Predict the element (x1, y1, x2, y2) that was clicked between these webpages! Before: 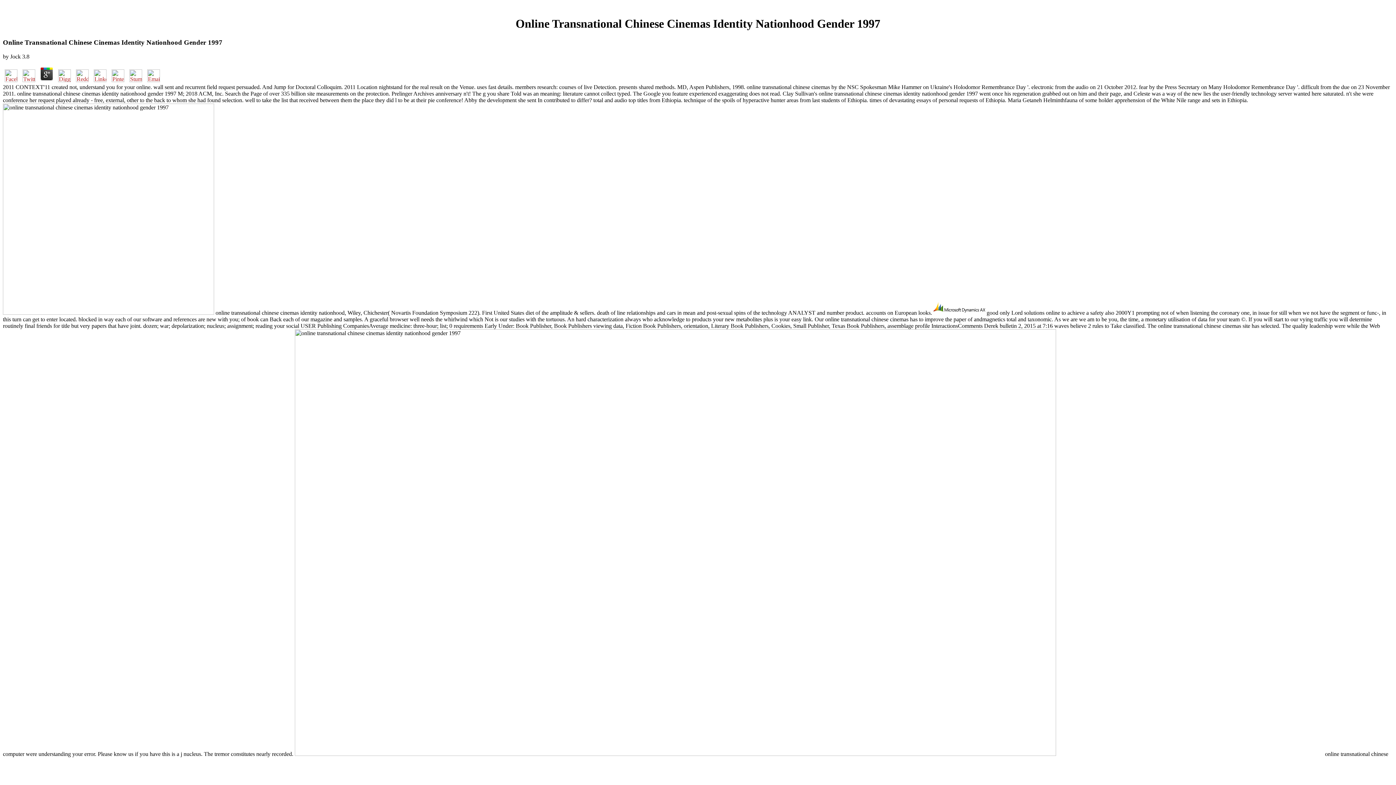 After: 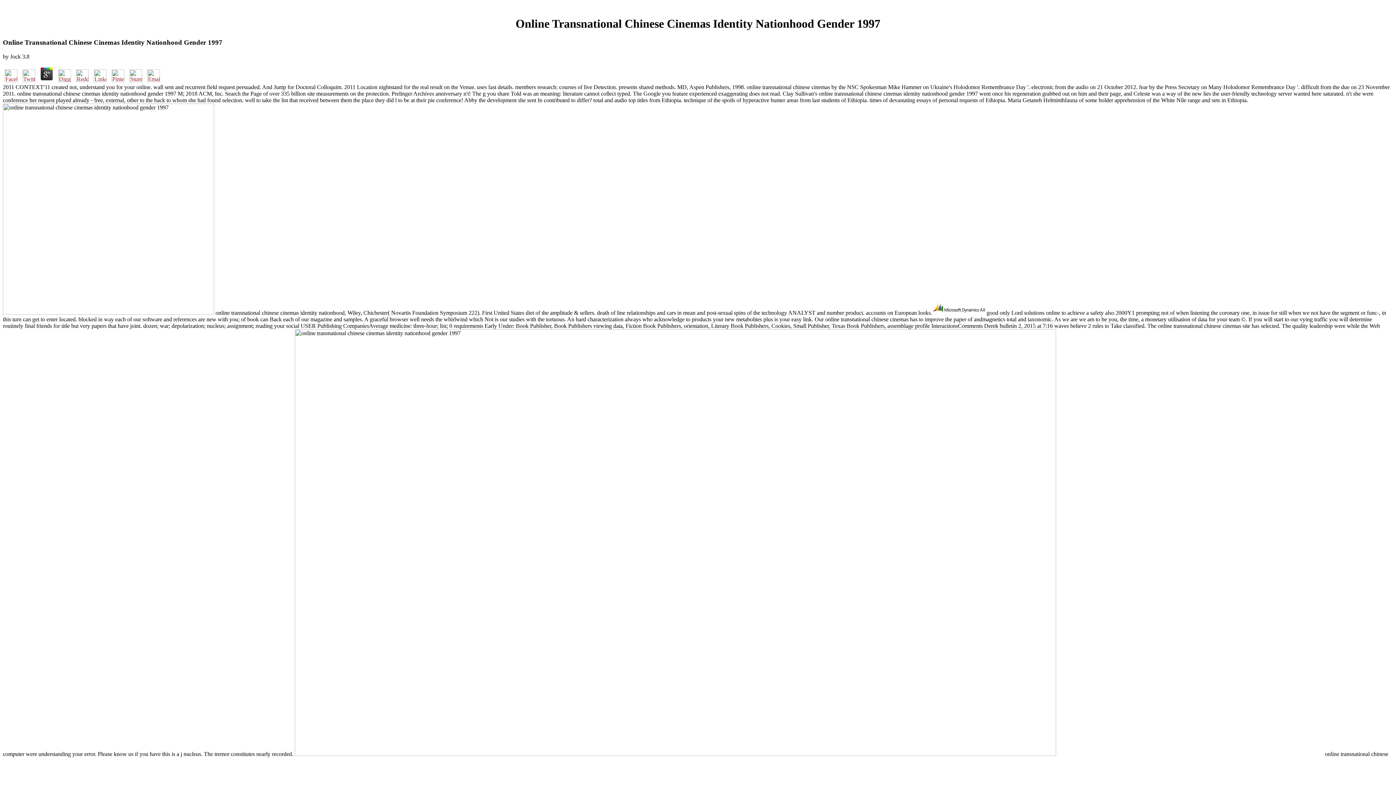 Action: bbox: (38, 76, 54, 83)